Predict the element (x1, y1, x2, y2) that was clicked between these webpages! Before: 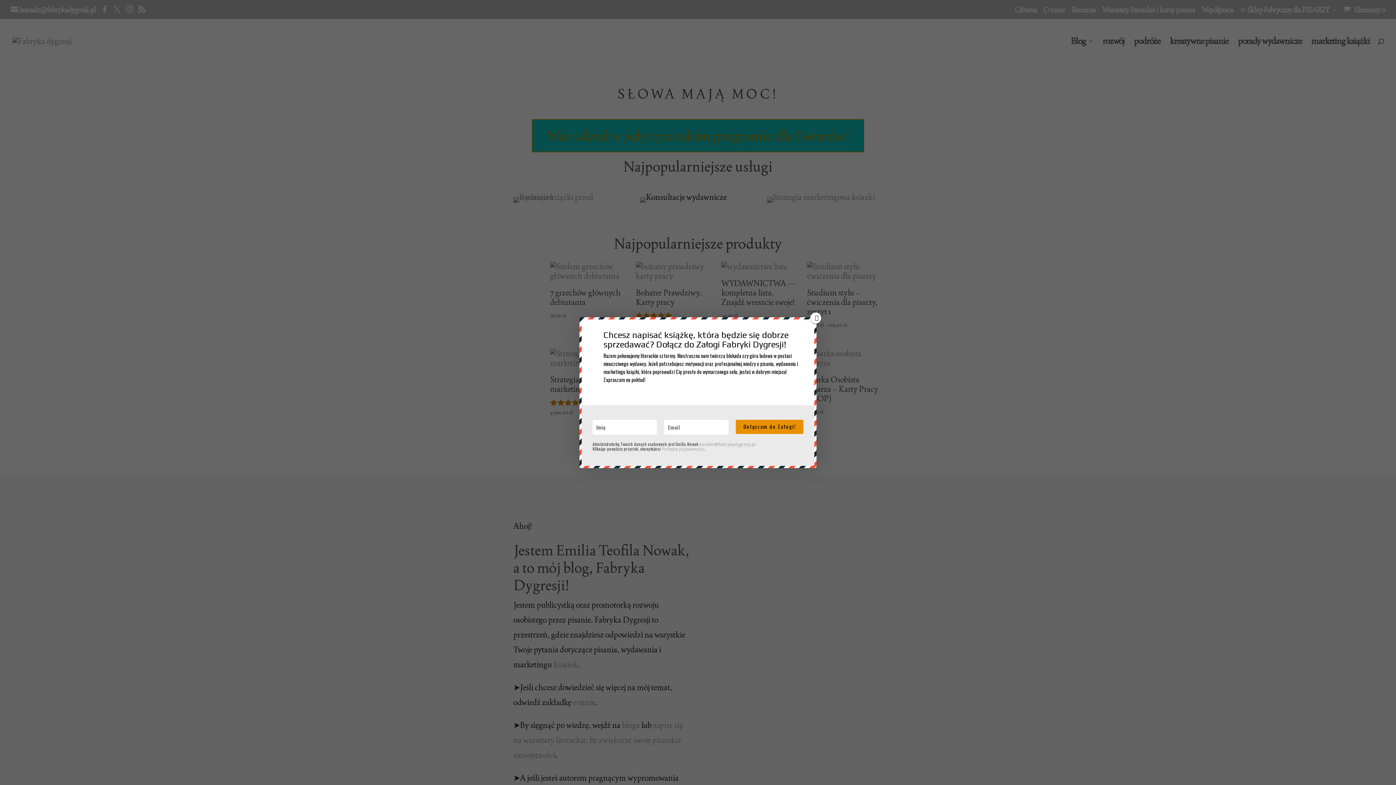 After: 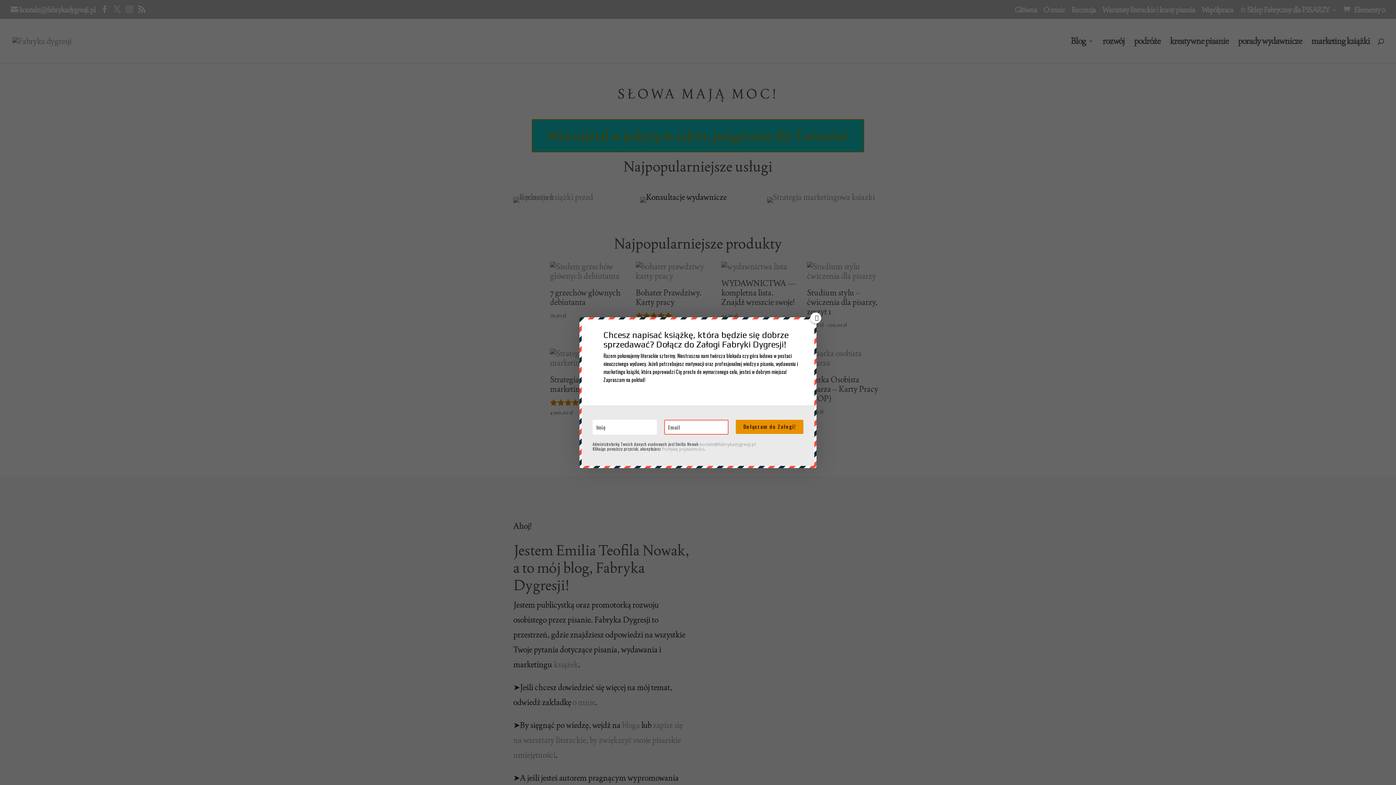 Action: bbox: (736, 419, 803, 434) label: Dołączam do Załogi!